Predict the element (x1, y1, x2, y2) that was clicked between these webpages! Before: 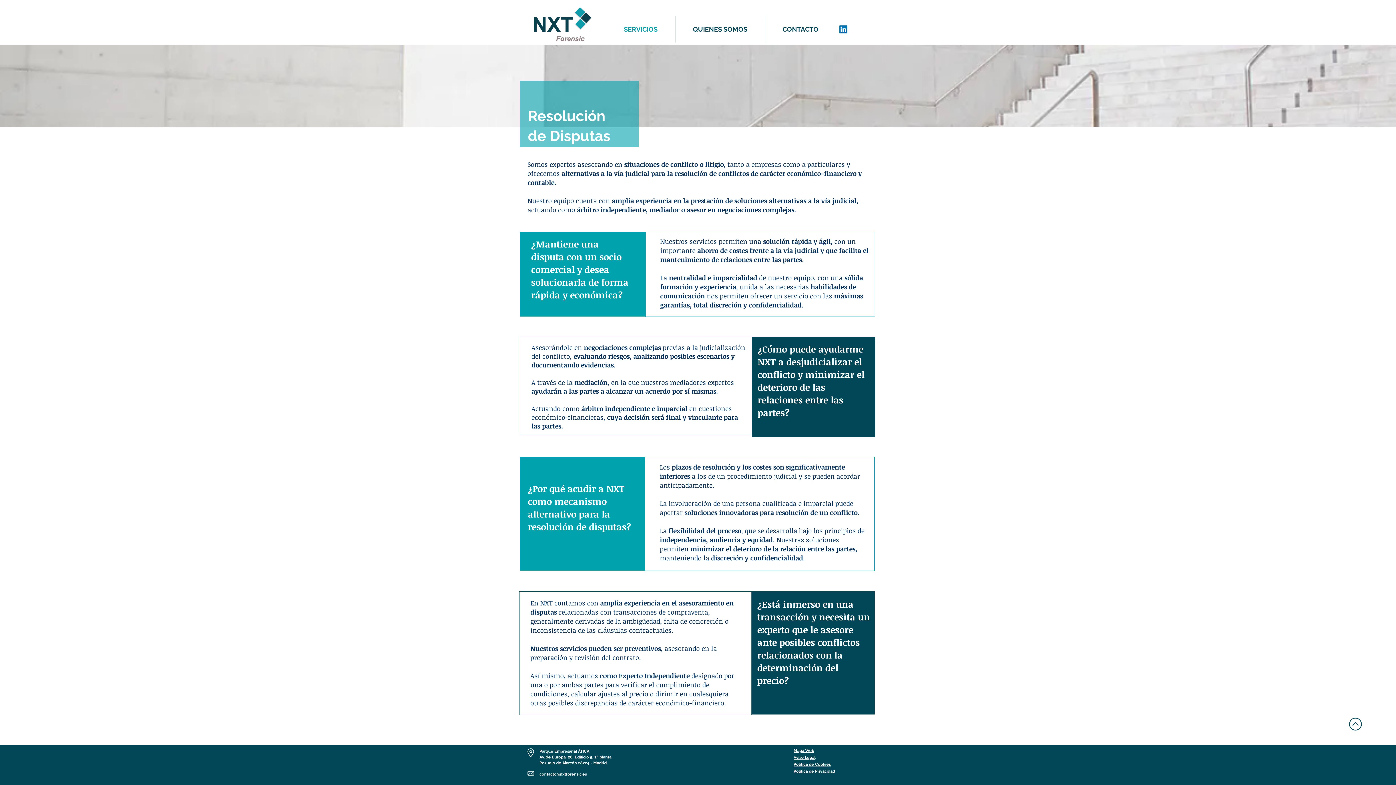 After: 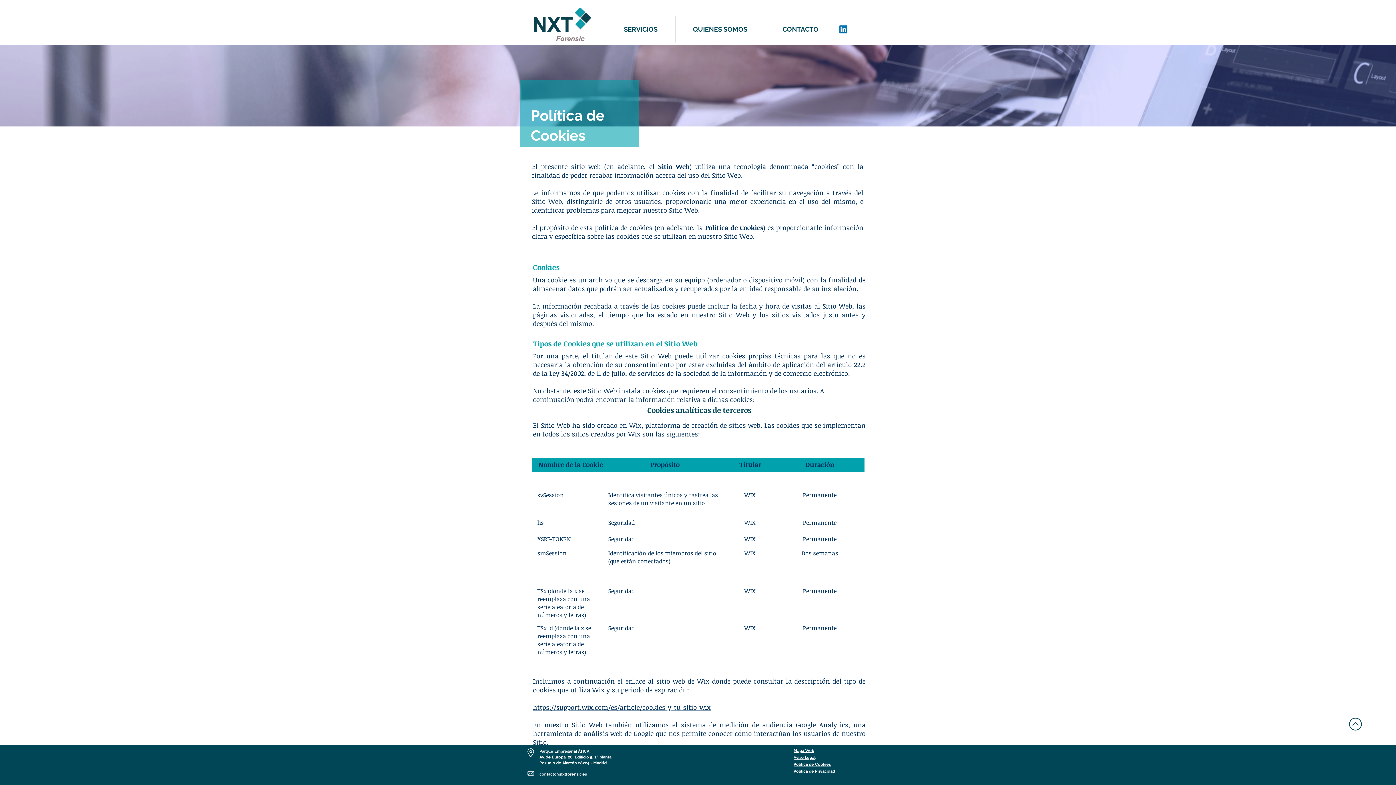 Action: label: Política de Cookies bbox: (793, 761, 830, 767)